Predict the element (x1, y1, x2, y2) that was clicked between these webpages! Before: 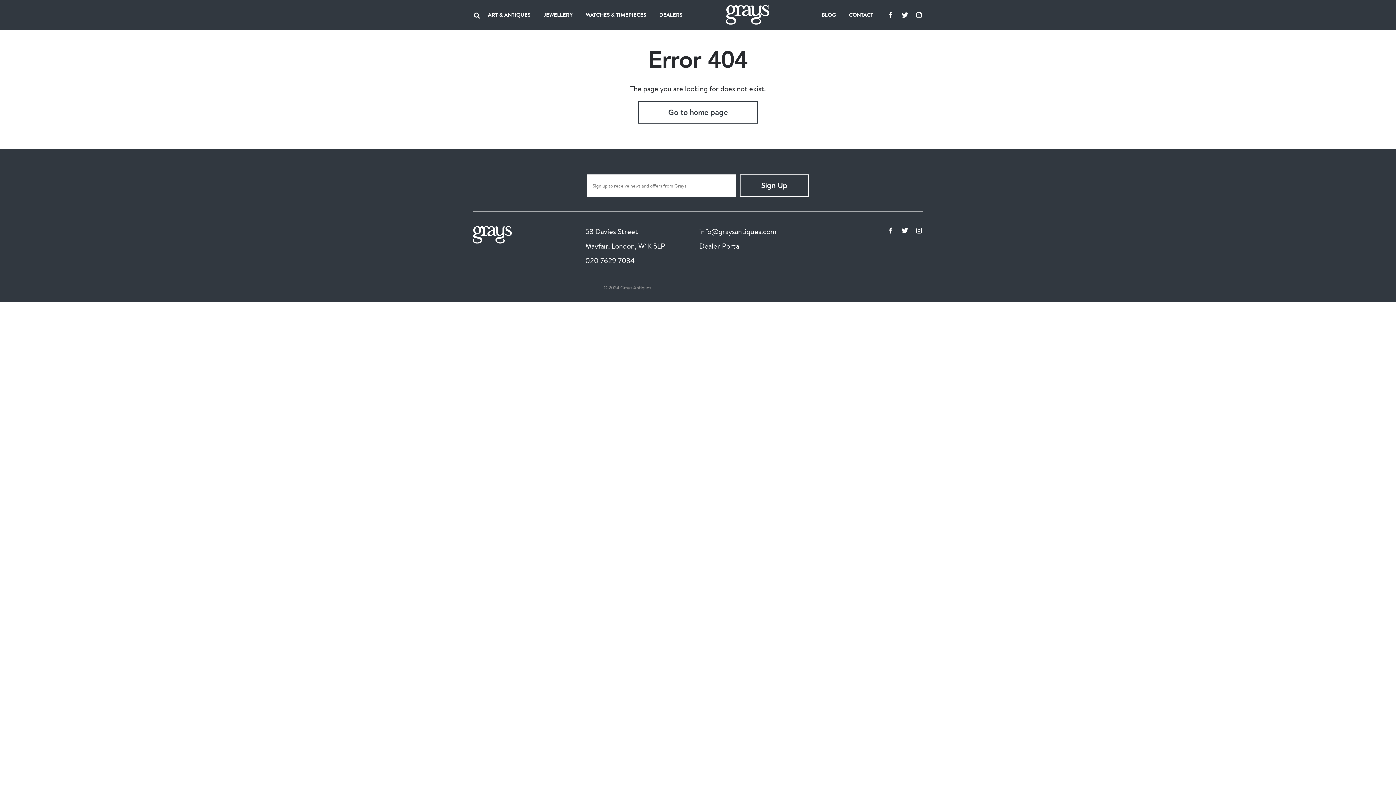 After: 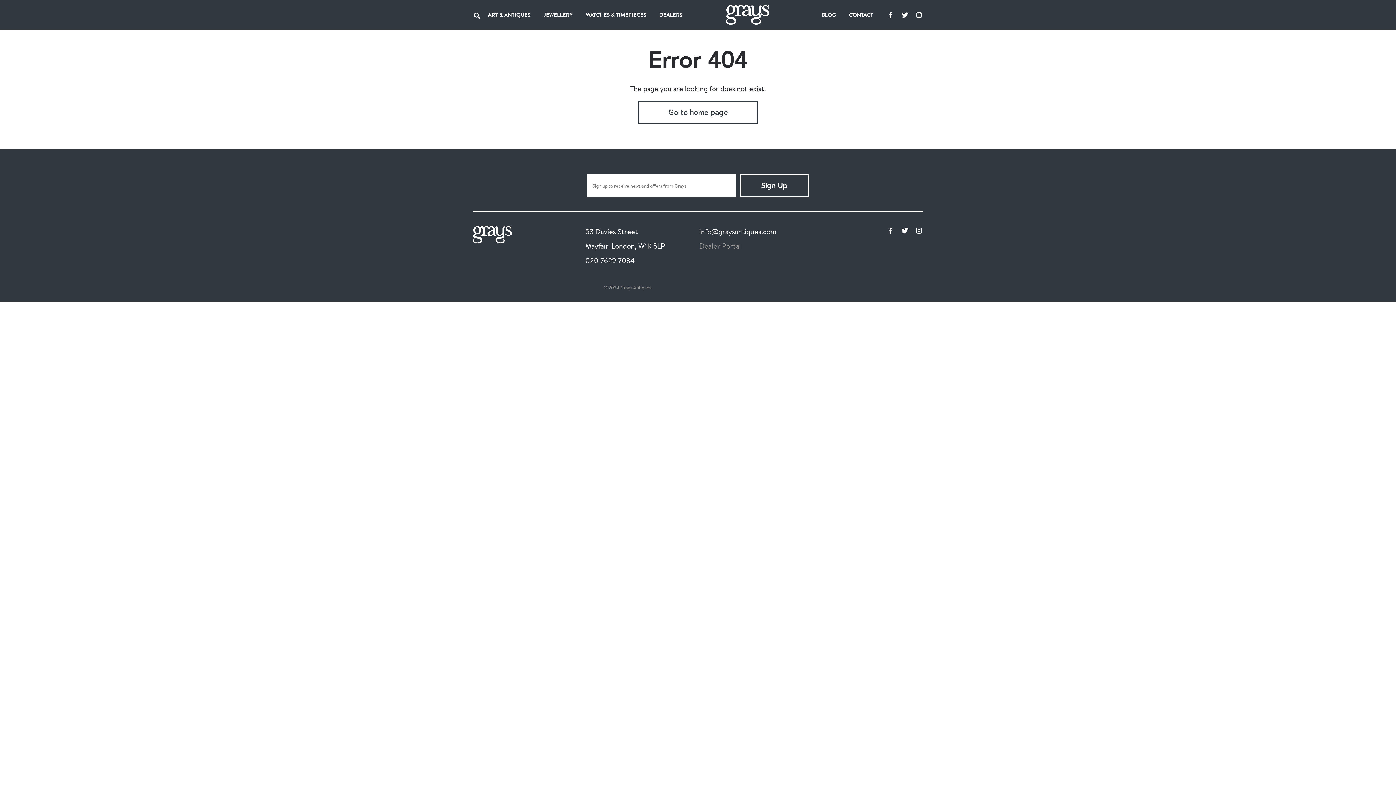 Action: bbox: (699, 240, 803, 255) label: Dealer Portal